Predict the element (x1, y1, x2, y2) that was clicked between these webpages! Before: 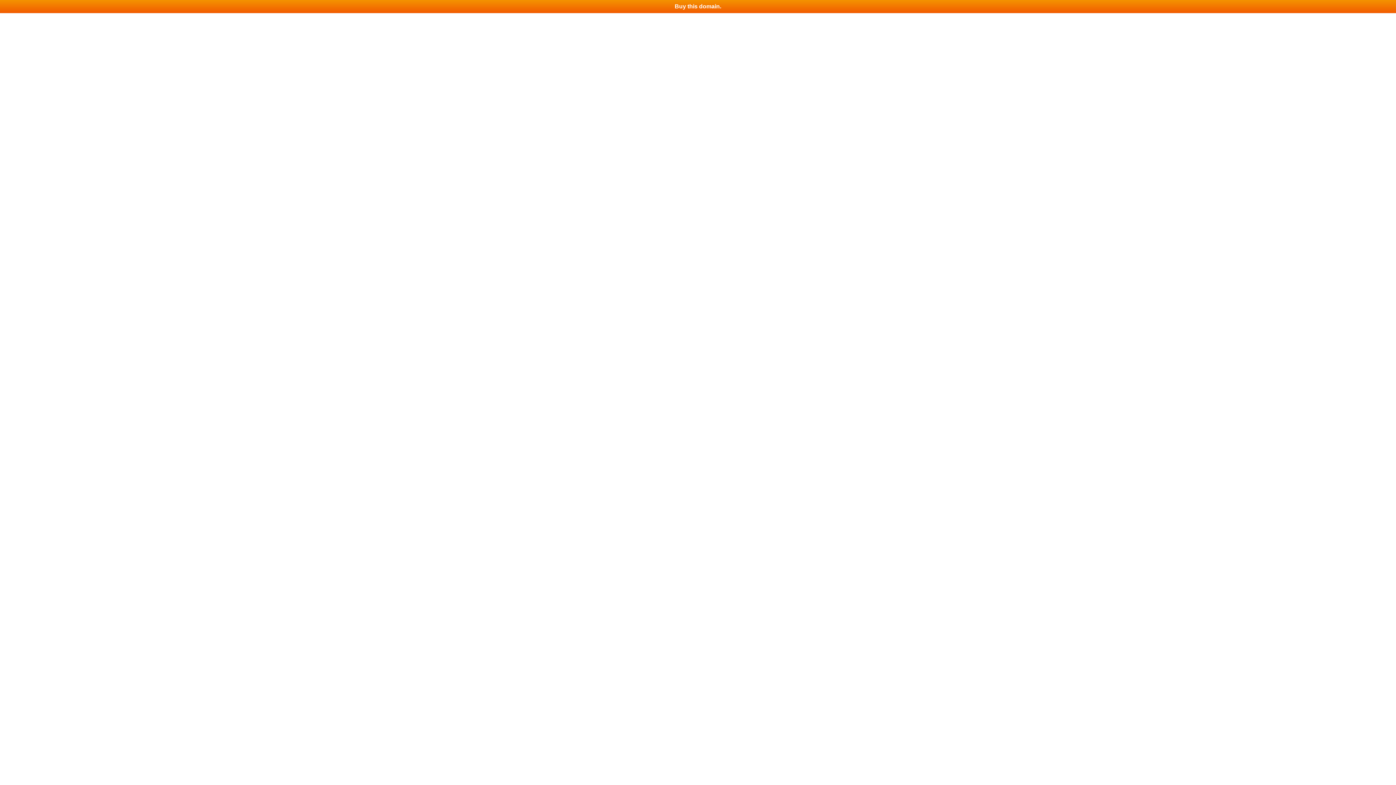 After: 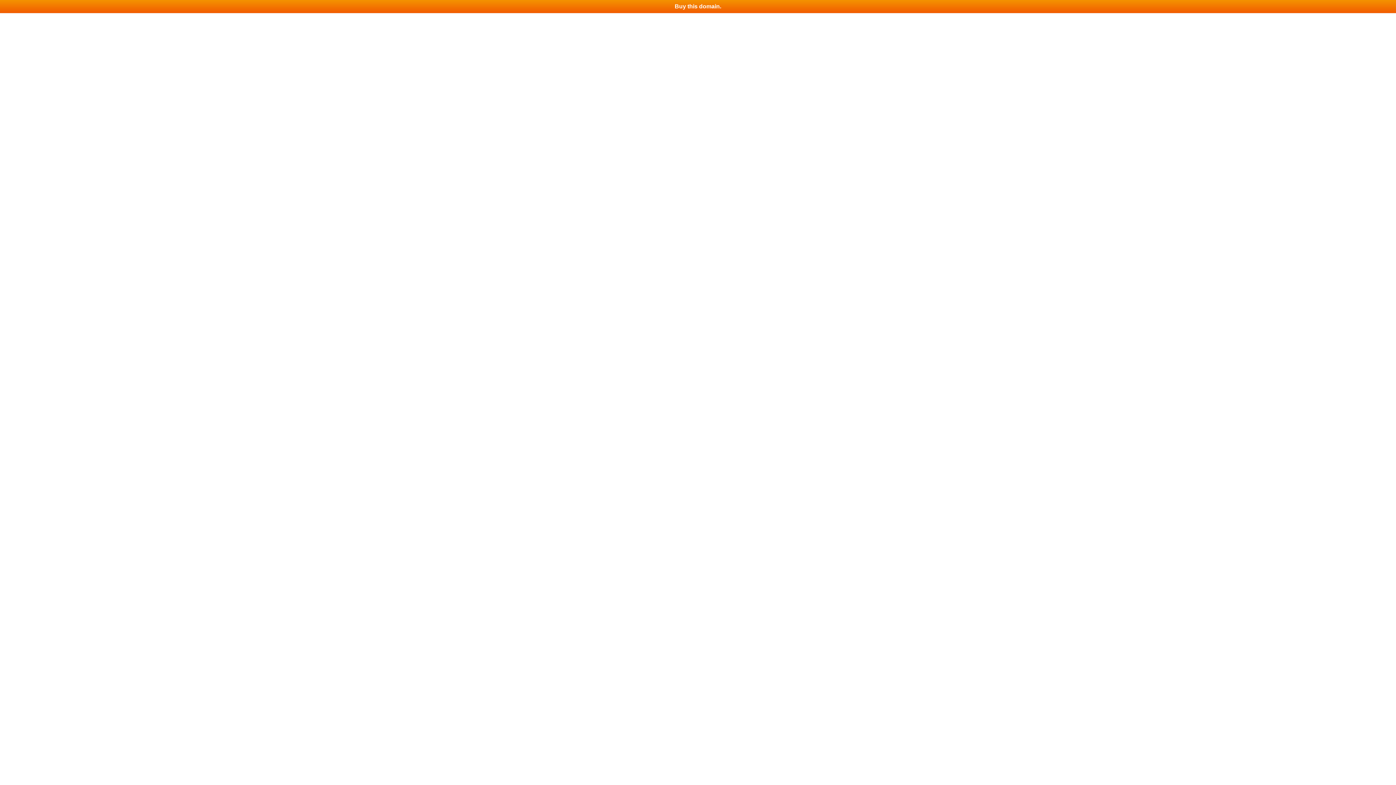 Action: bbox: (0, 0, 1396, 13) label: Buy this domain.